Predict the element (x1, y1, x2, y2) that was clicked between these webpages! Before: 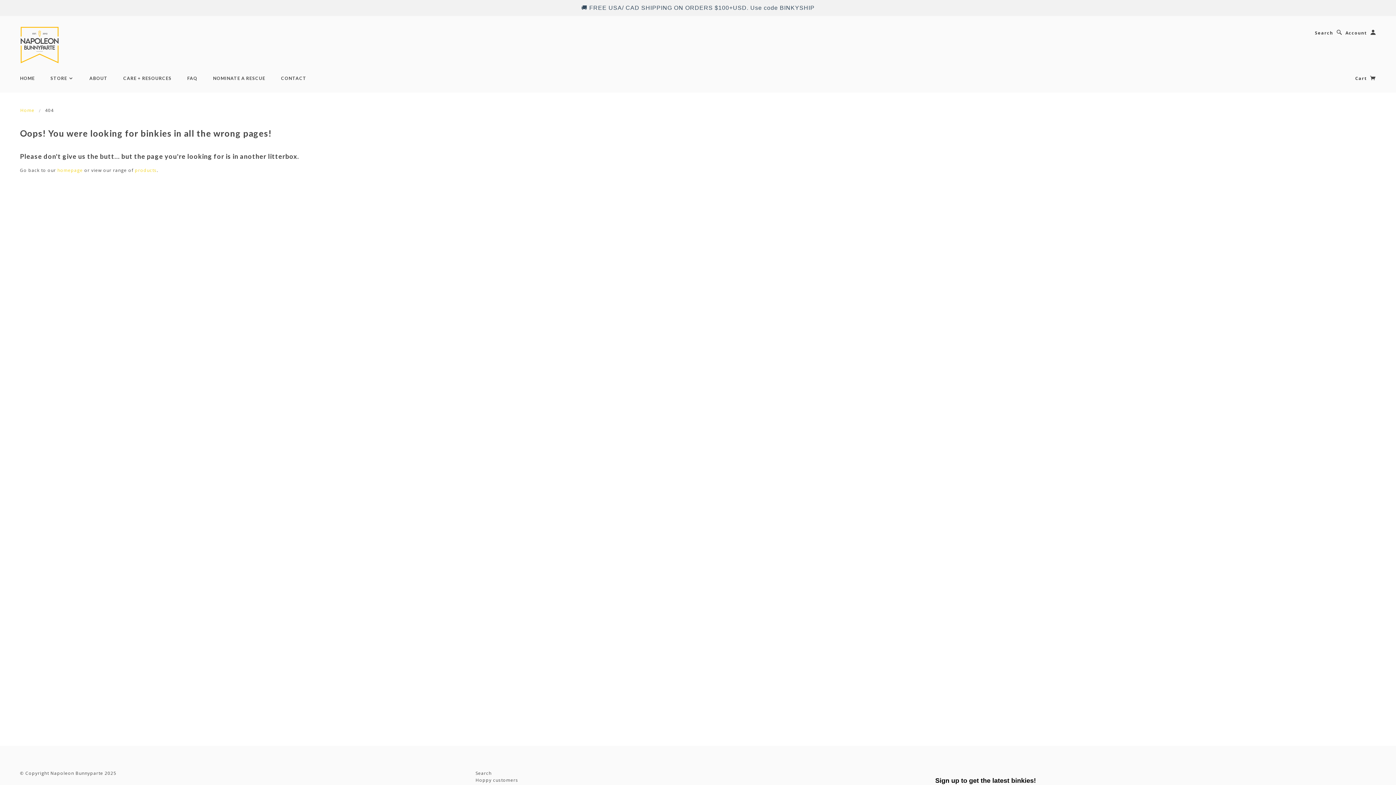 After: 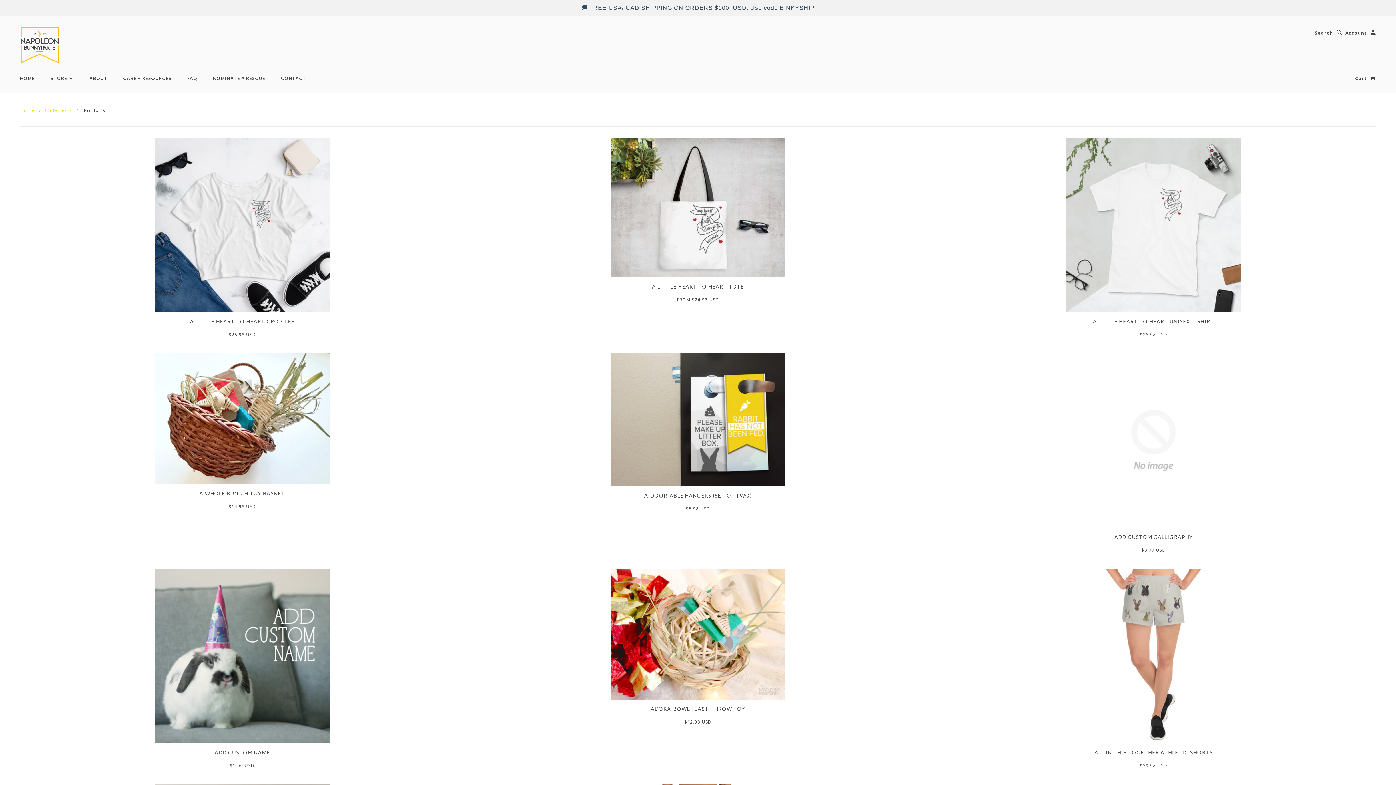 Action: bbox: (134, 167, 156, 173) label: products